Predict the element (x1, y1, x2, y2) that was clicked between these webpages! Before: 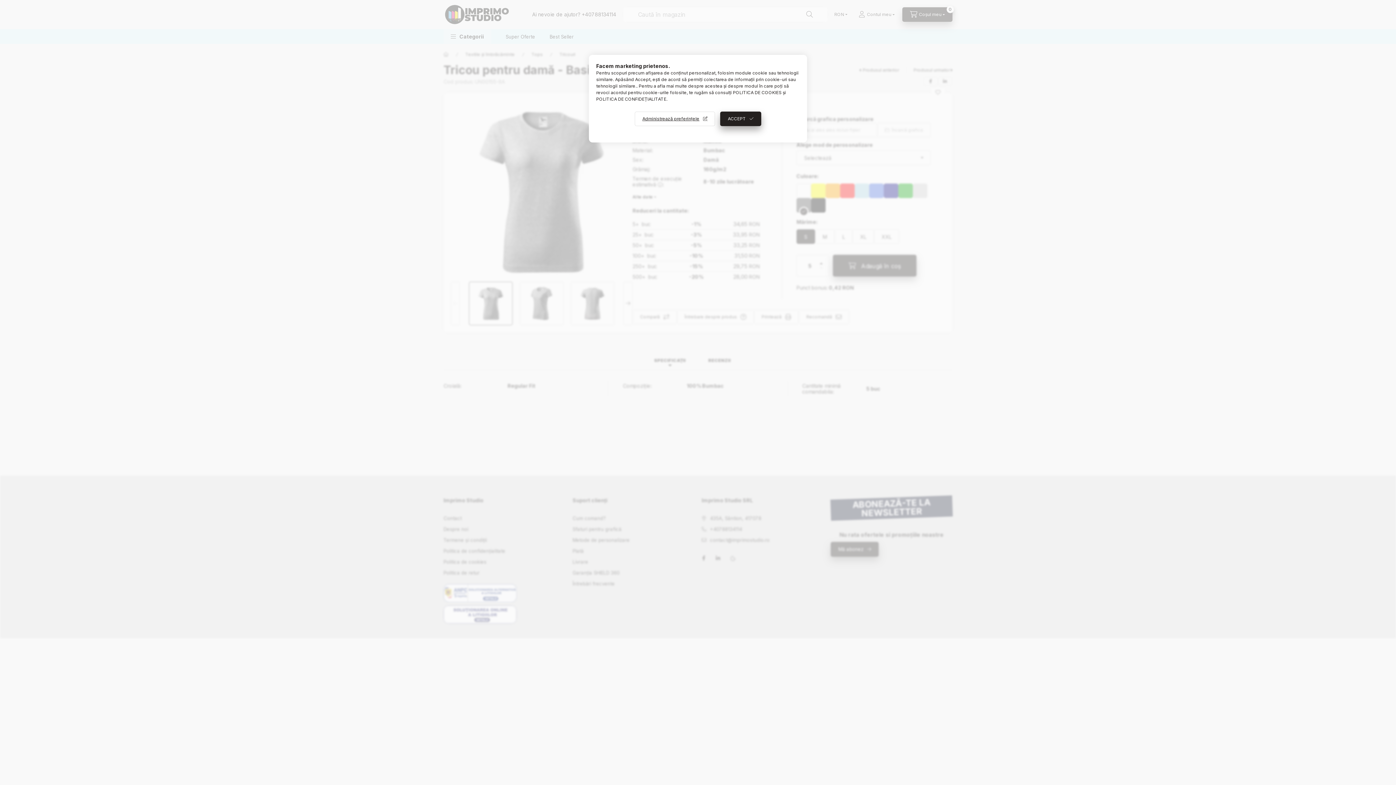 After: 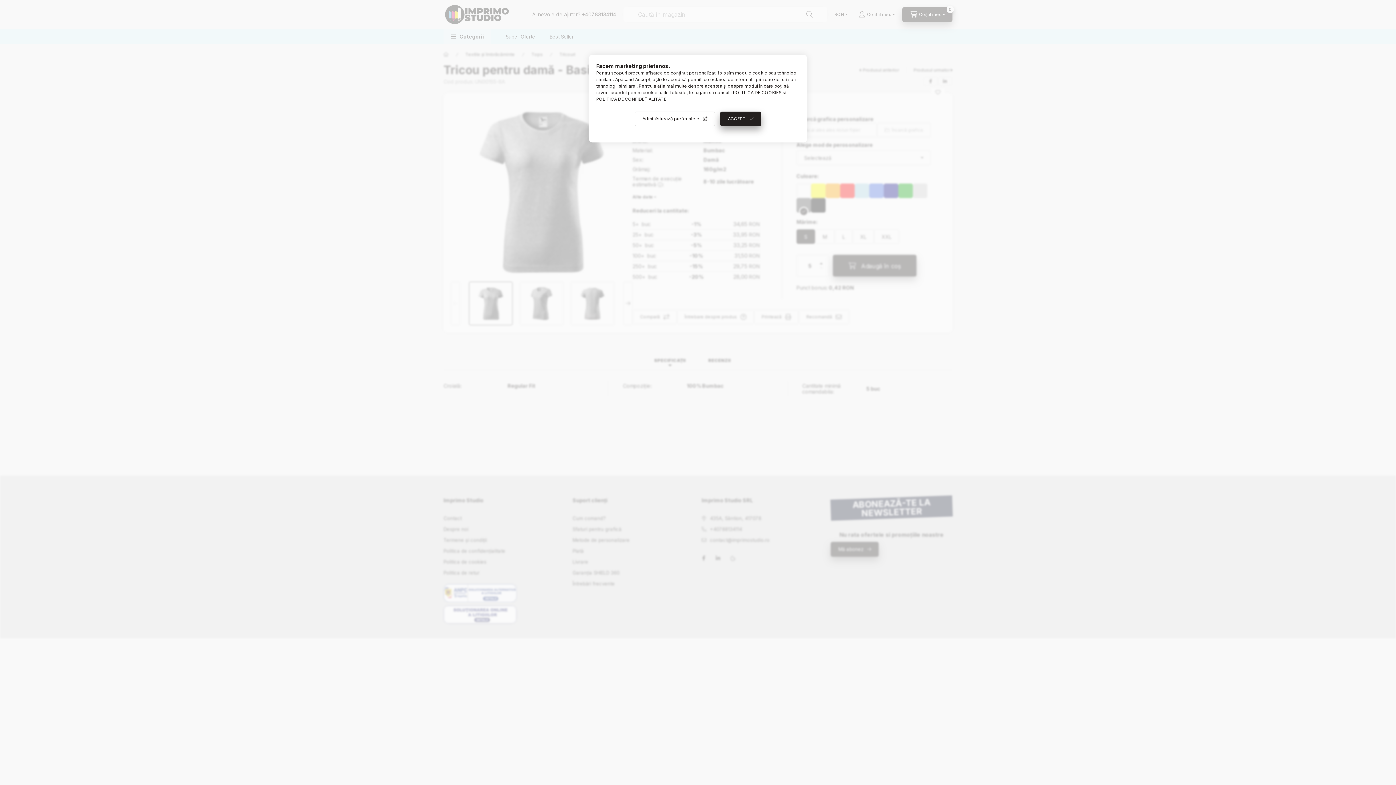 Action: label: POLITICA DE COOKIES bbox: (733, 89, 781, 95)